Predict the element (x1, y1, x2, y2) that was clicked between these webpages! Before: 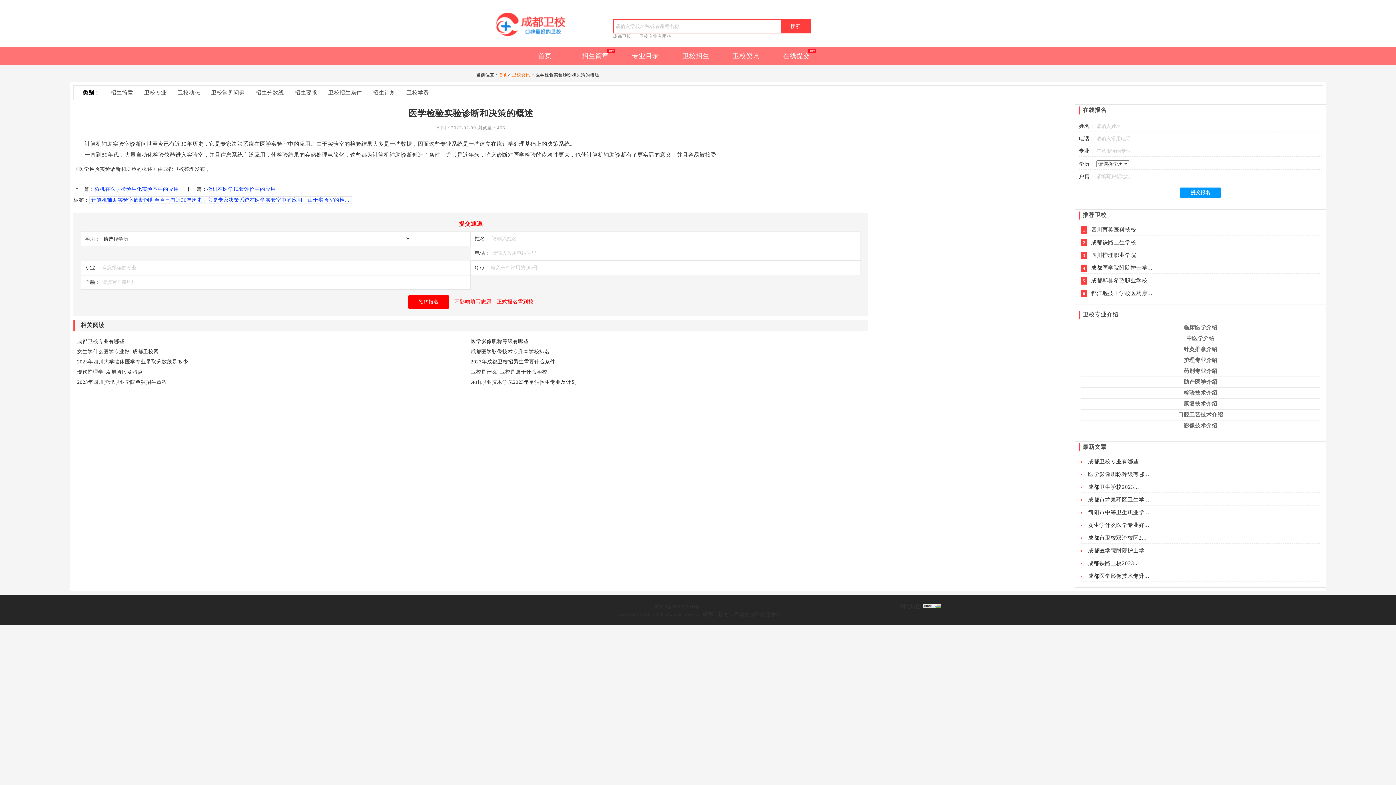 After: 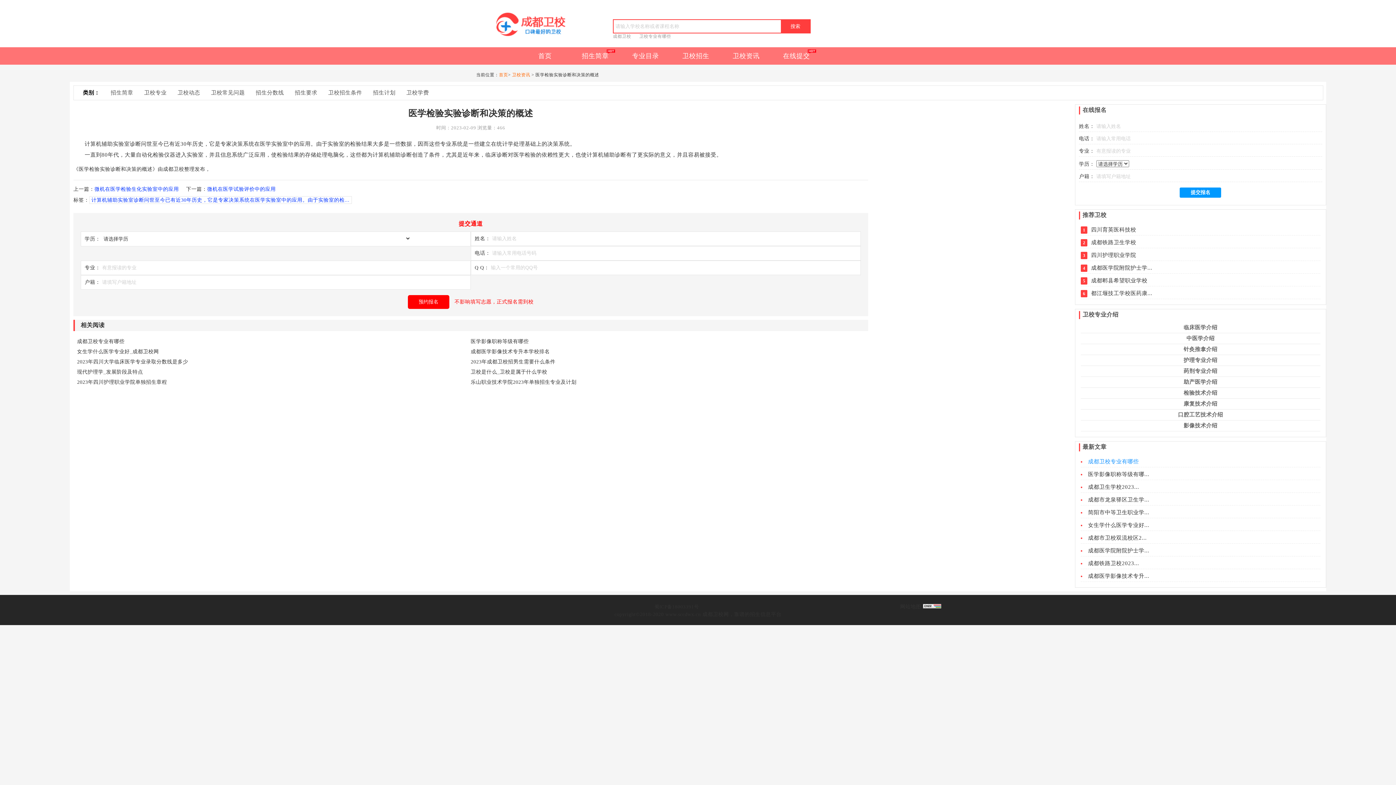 Action: label: 成都卫校专业有哪些 bbox: (1088, 458, 1139, 464)